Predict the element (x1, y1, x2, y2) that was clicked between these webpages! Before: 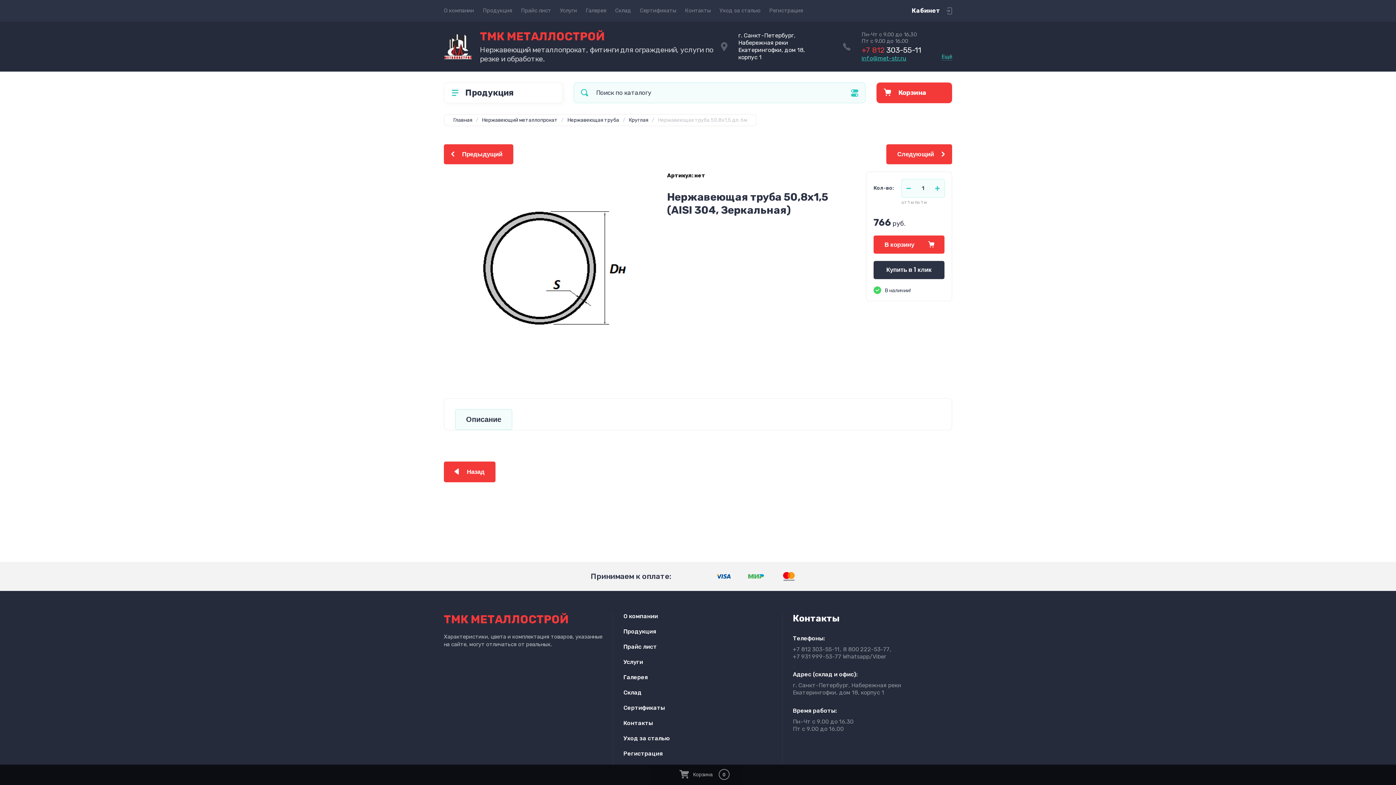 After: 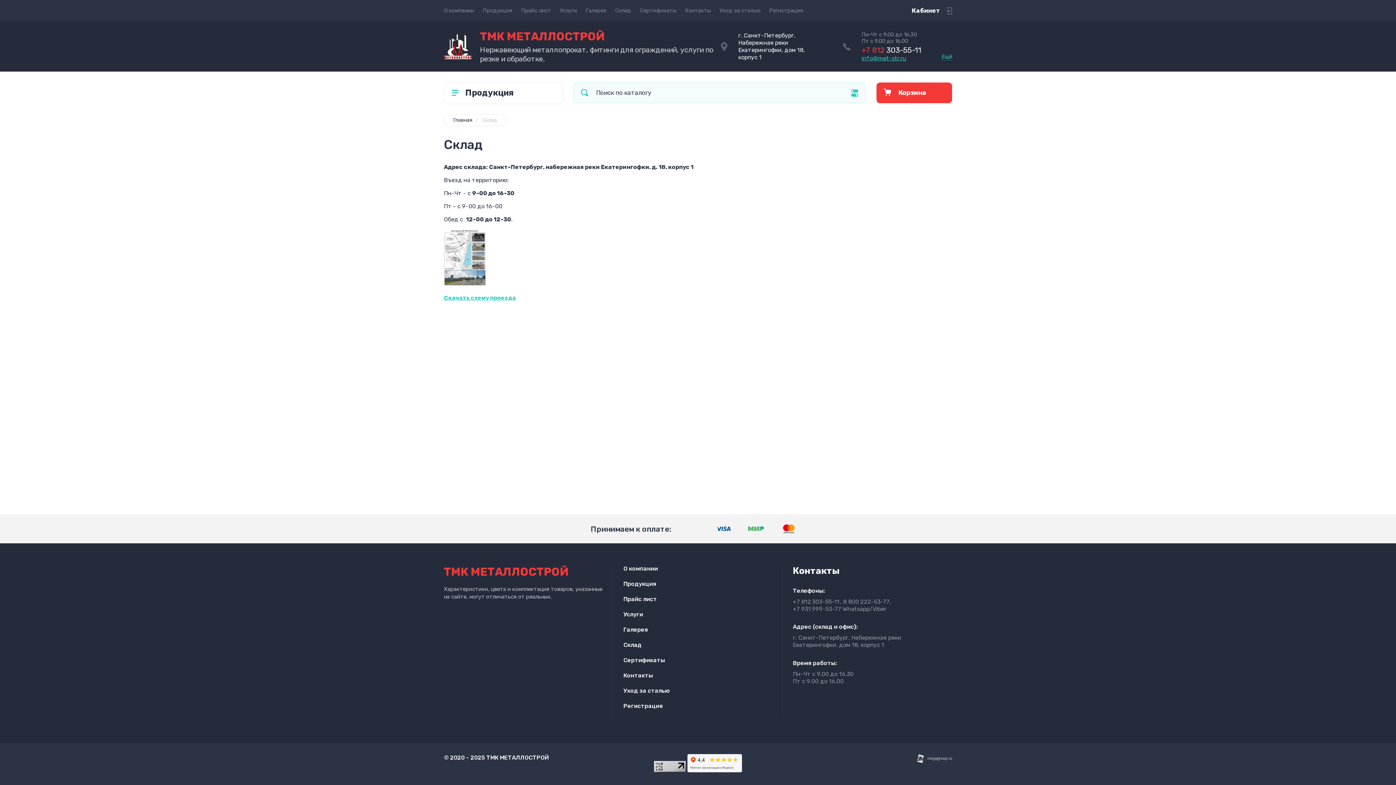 Action: label: Склад bbox: (610, 0, 635, 21)